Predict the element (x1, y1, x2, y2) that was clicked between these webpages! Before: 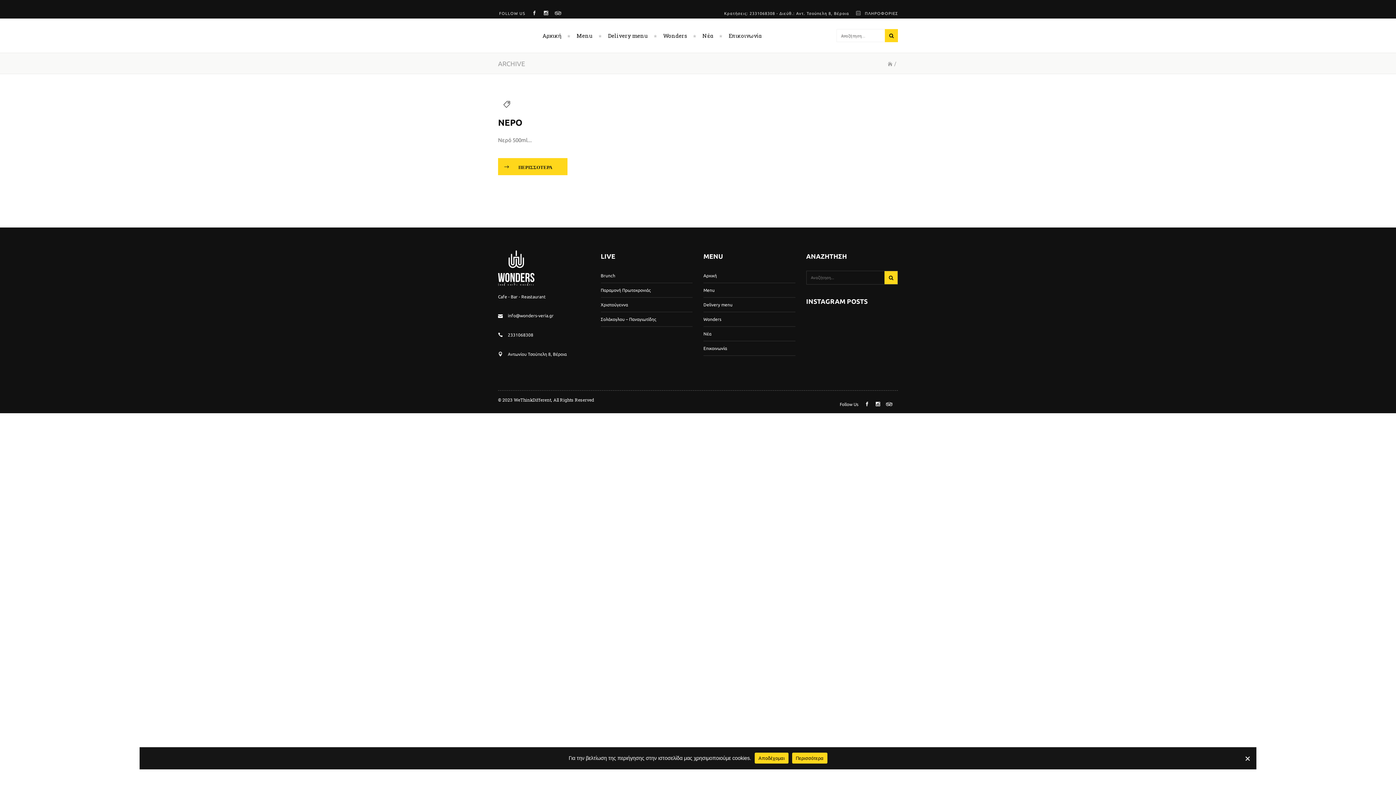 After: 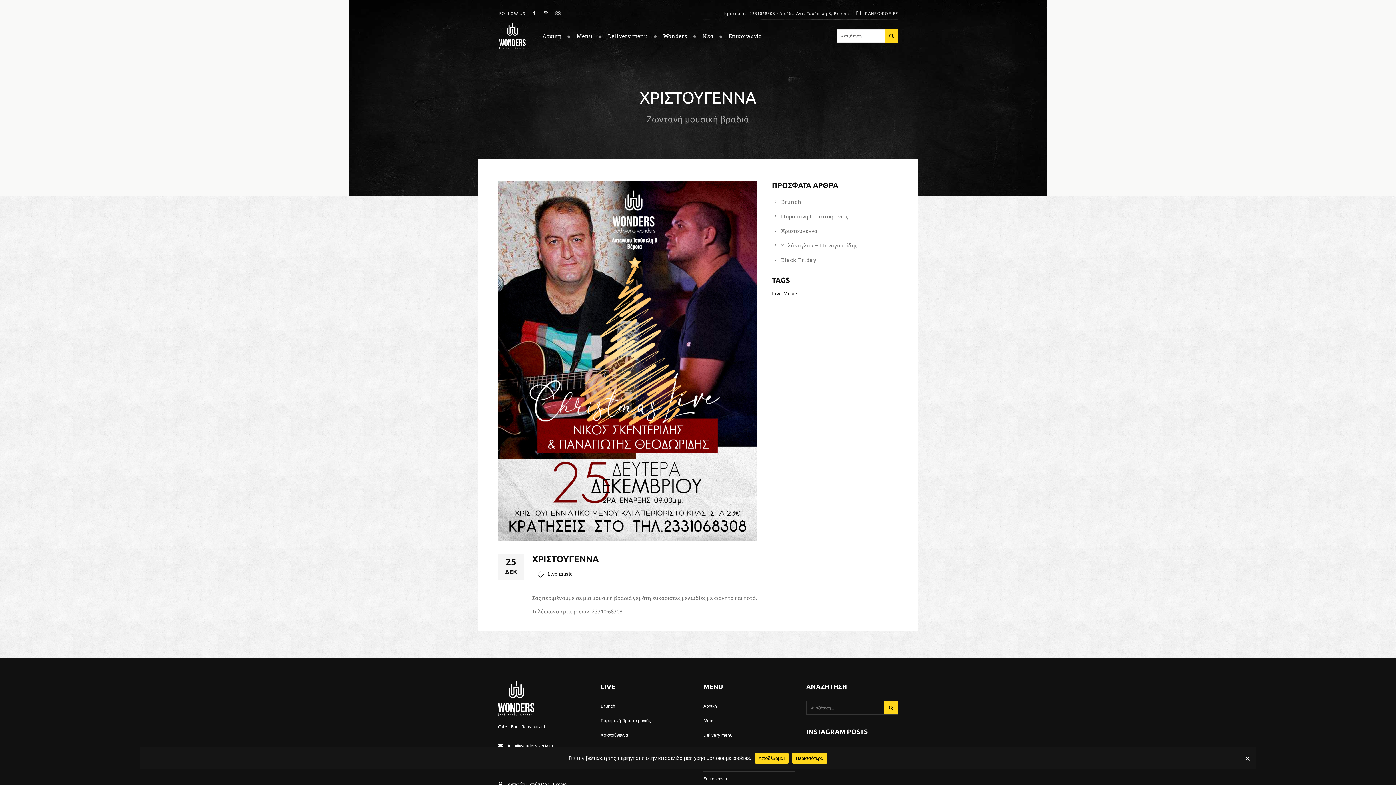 Action: label: Χριστούγεννα bbox: (600, 300, 628, 309)